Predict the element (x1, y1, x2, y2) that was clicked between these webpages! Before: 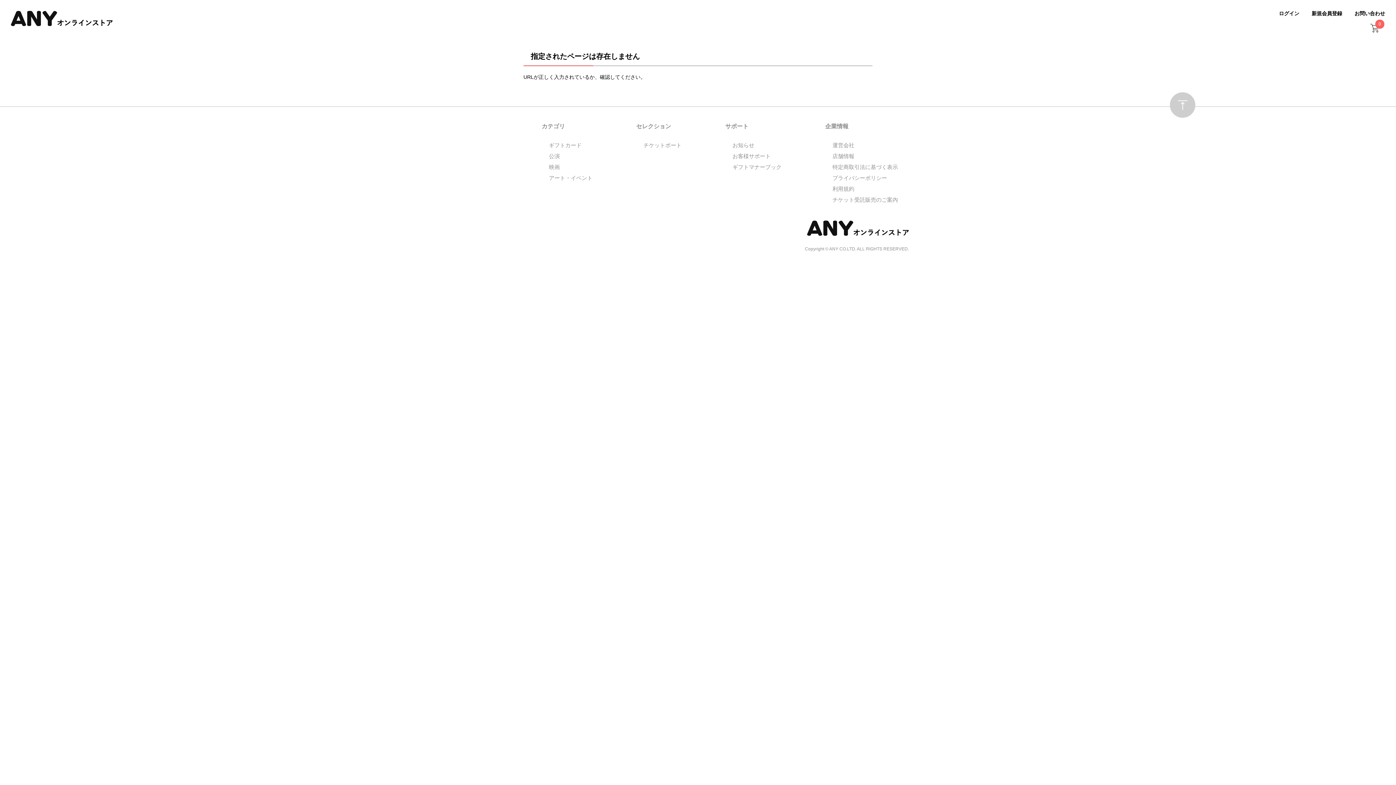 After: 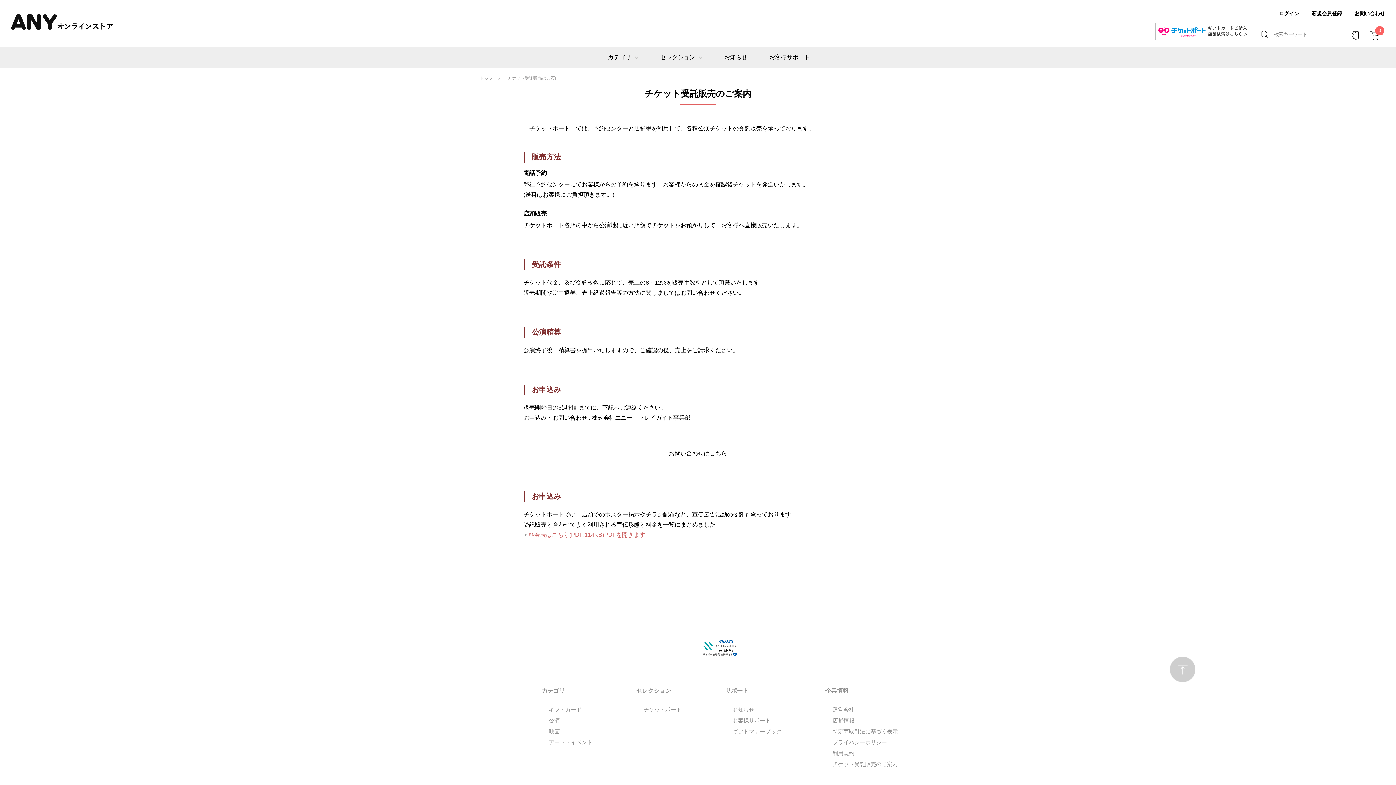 Action: bbox: (832, 196, 898, 202) label: チケット受託販売のご案内